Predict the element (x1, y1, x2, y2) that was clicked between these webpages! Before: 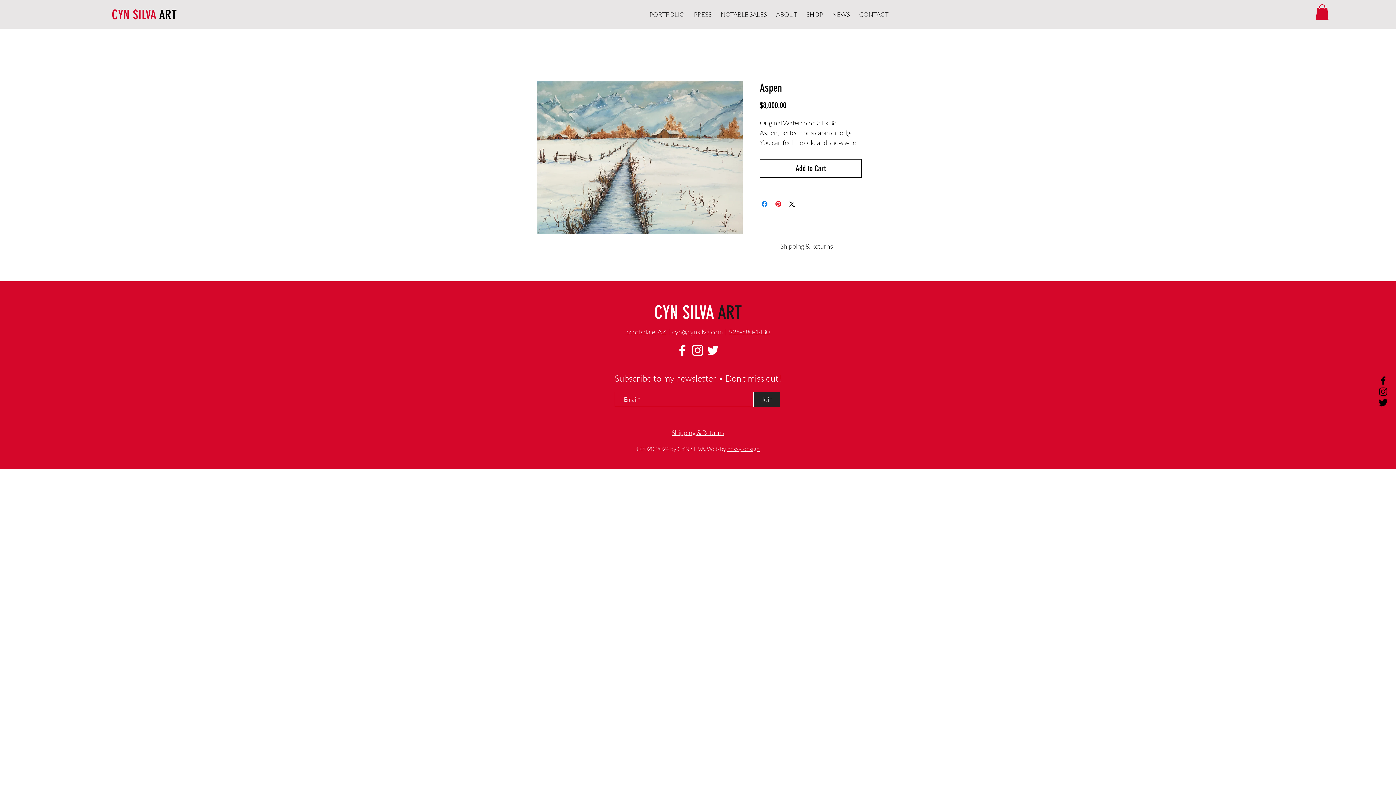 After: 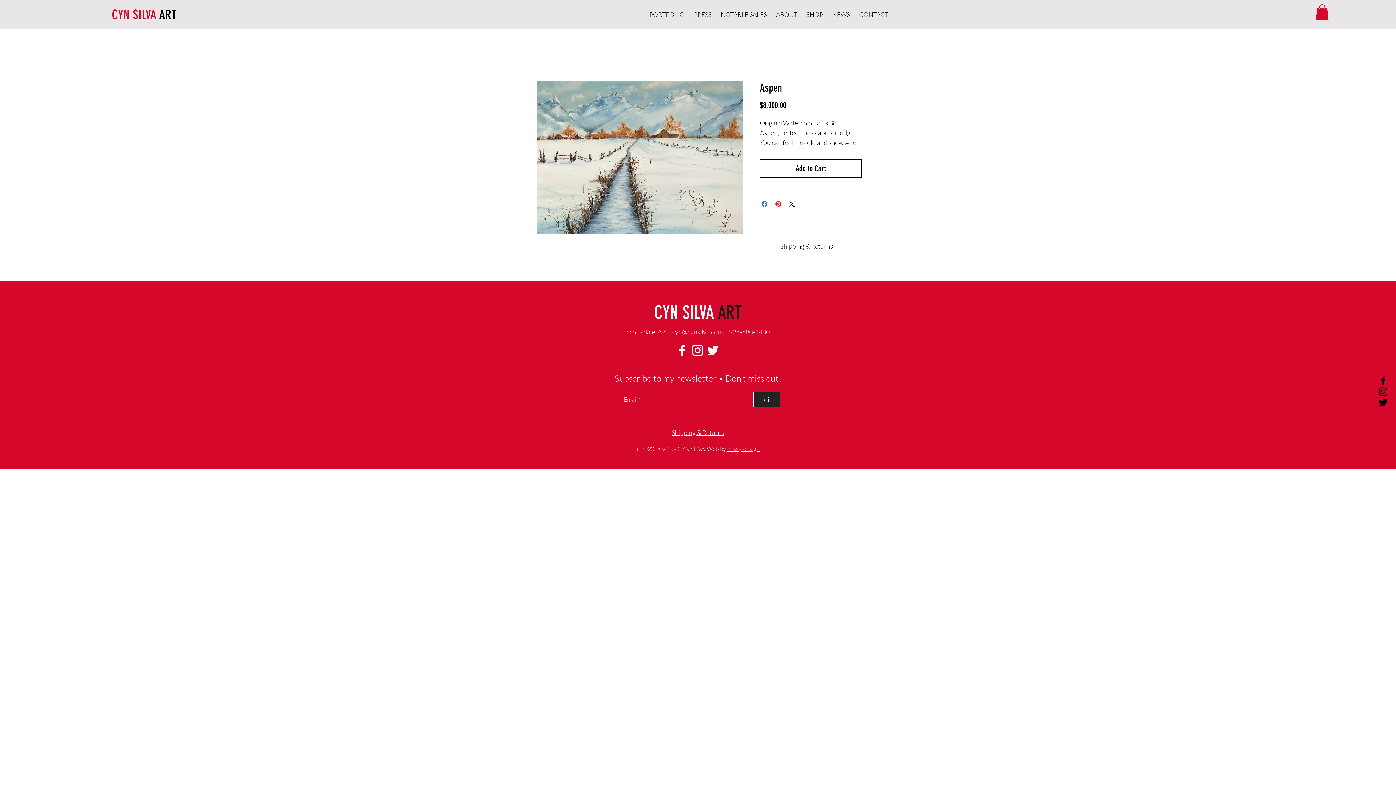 Action: label: cyn@cynsilva.com bbox: (672, 328, 722, 336)